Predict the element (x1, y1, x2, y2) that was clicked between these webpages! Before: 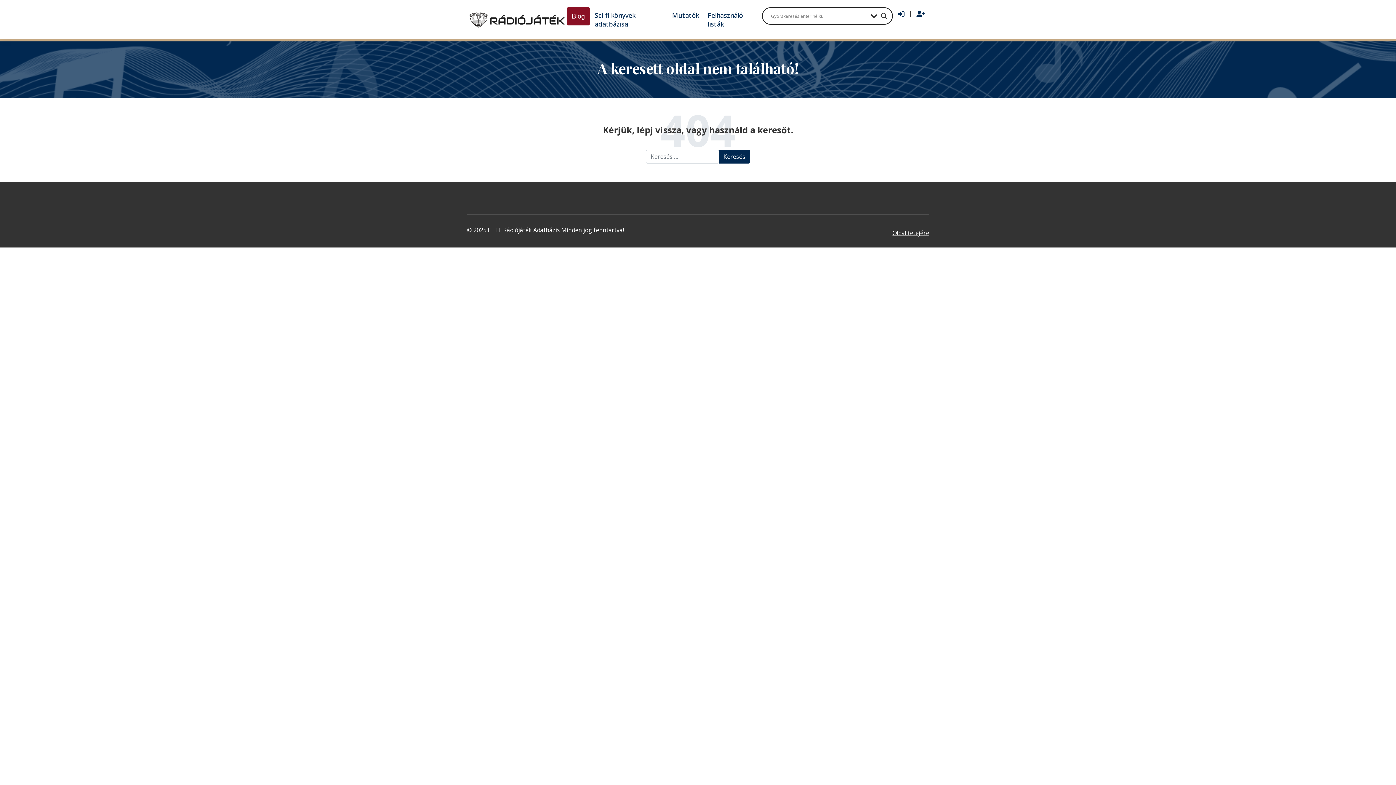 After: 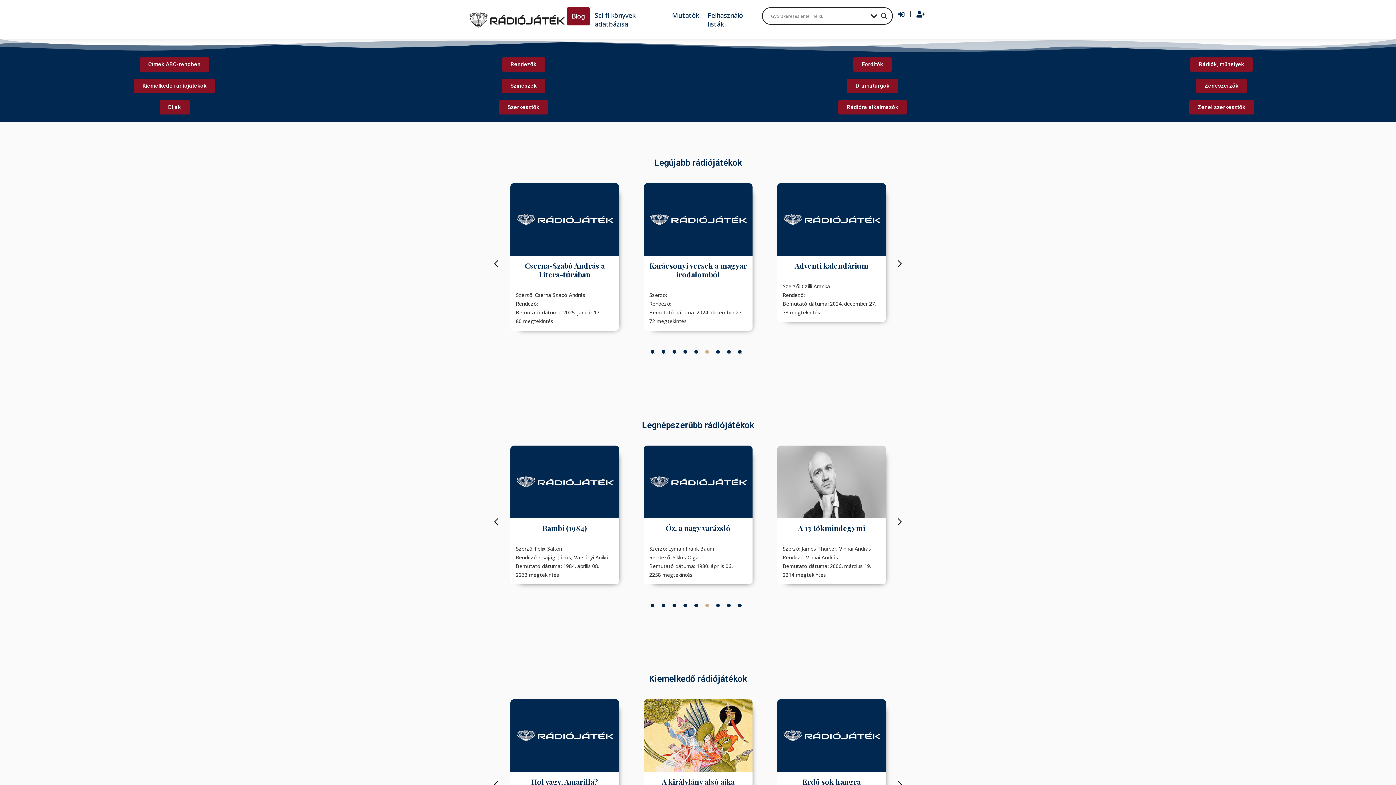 Action: bbox: (466, 10, 566, 28)